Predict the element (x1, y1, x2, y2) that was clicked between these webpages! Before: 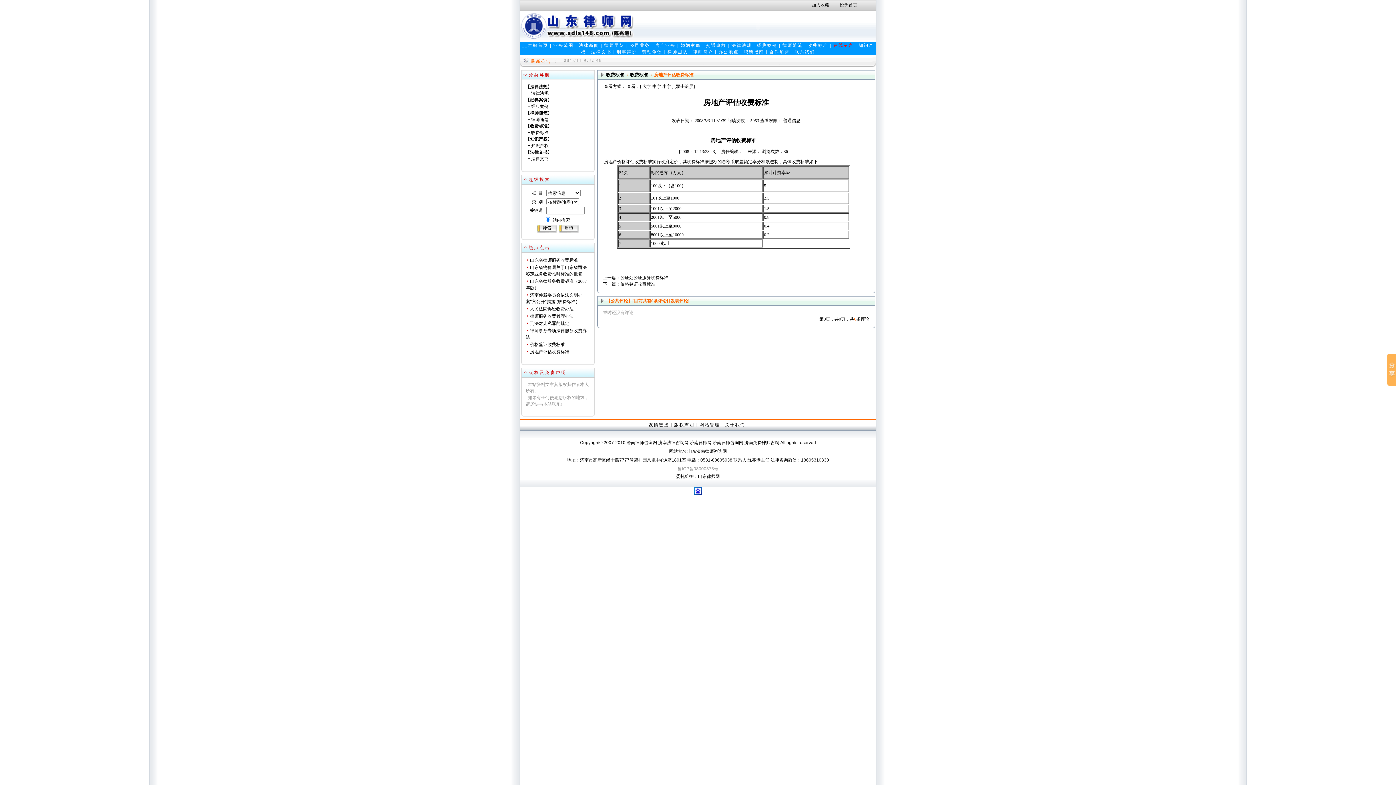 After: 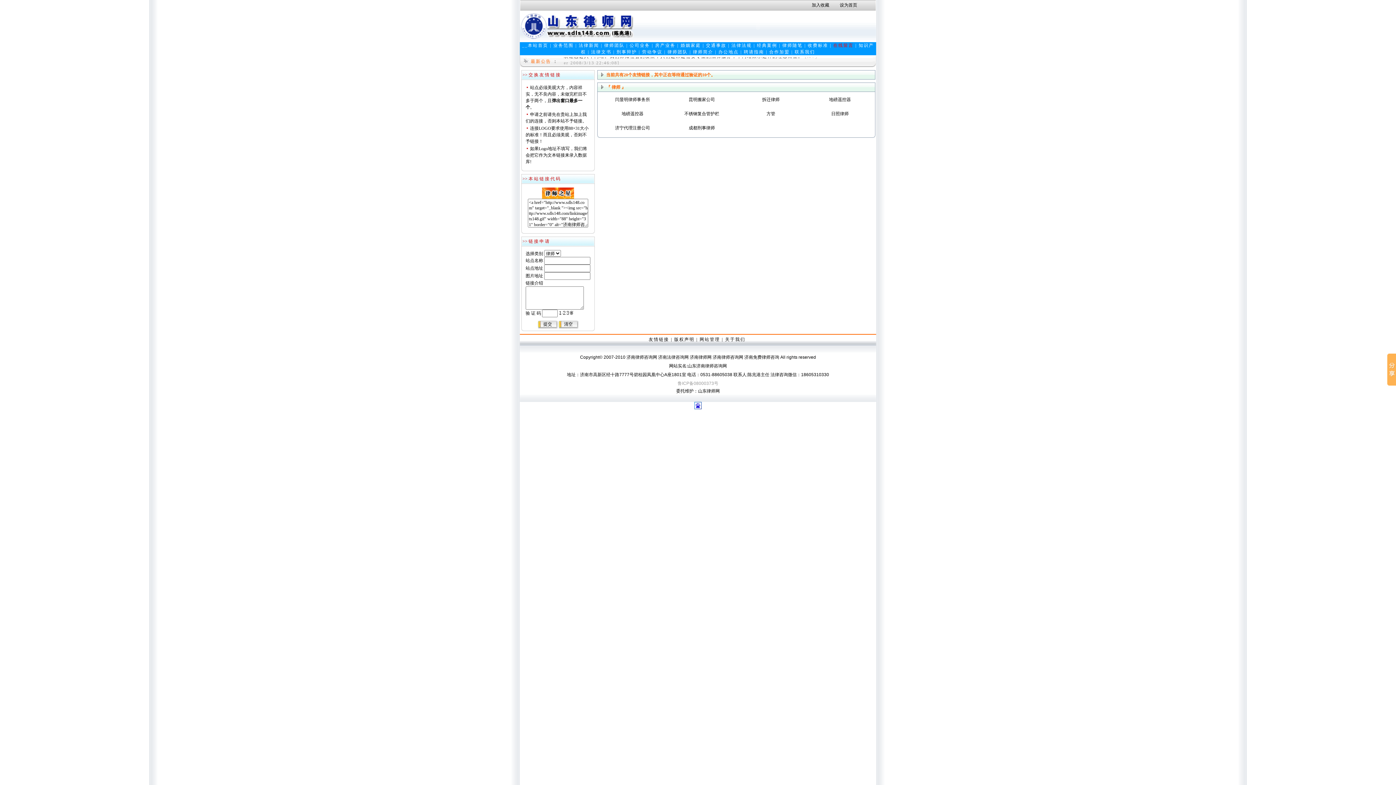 Action: bbox: (648, 422, 669, 427) label: 友情链接